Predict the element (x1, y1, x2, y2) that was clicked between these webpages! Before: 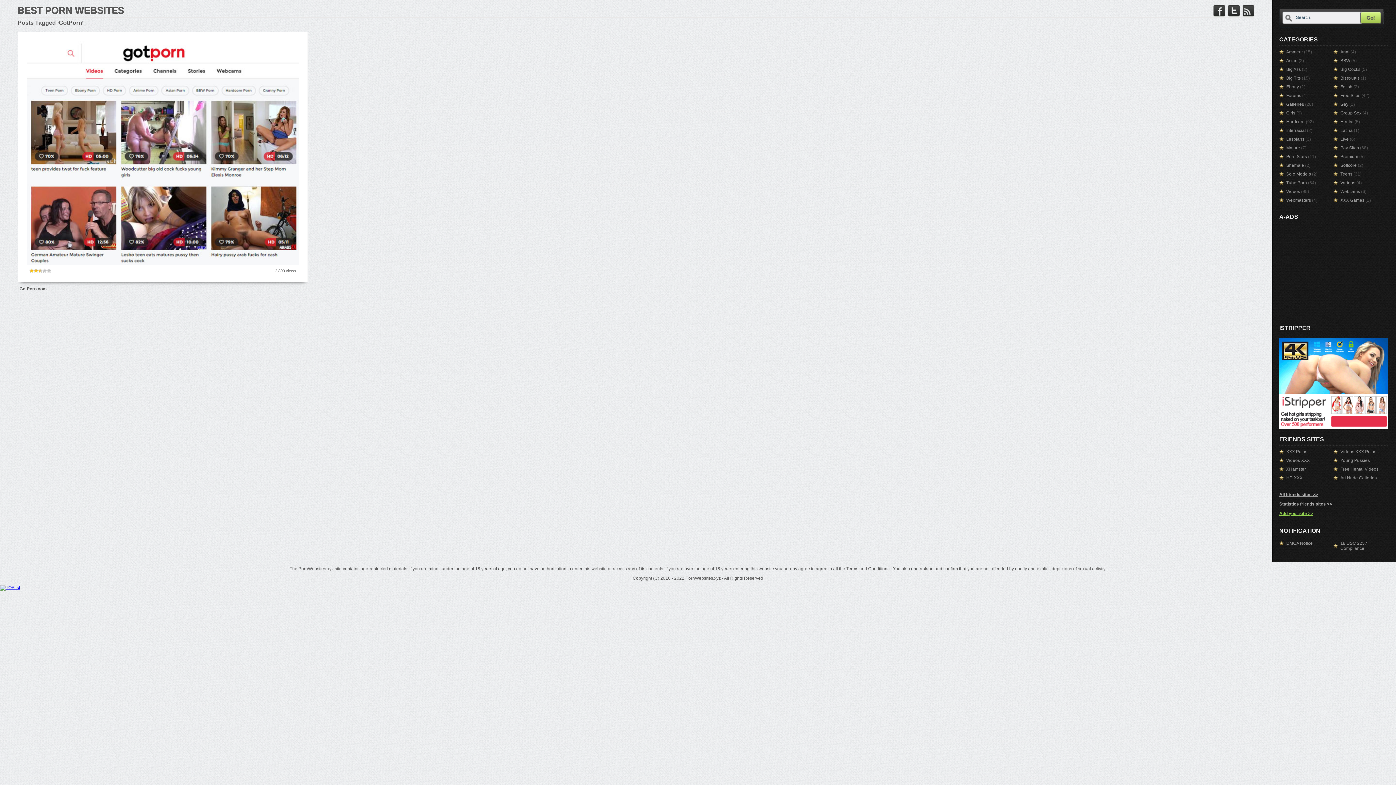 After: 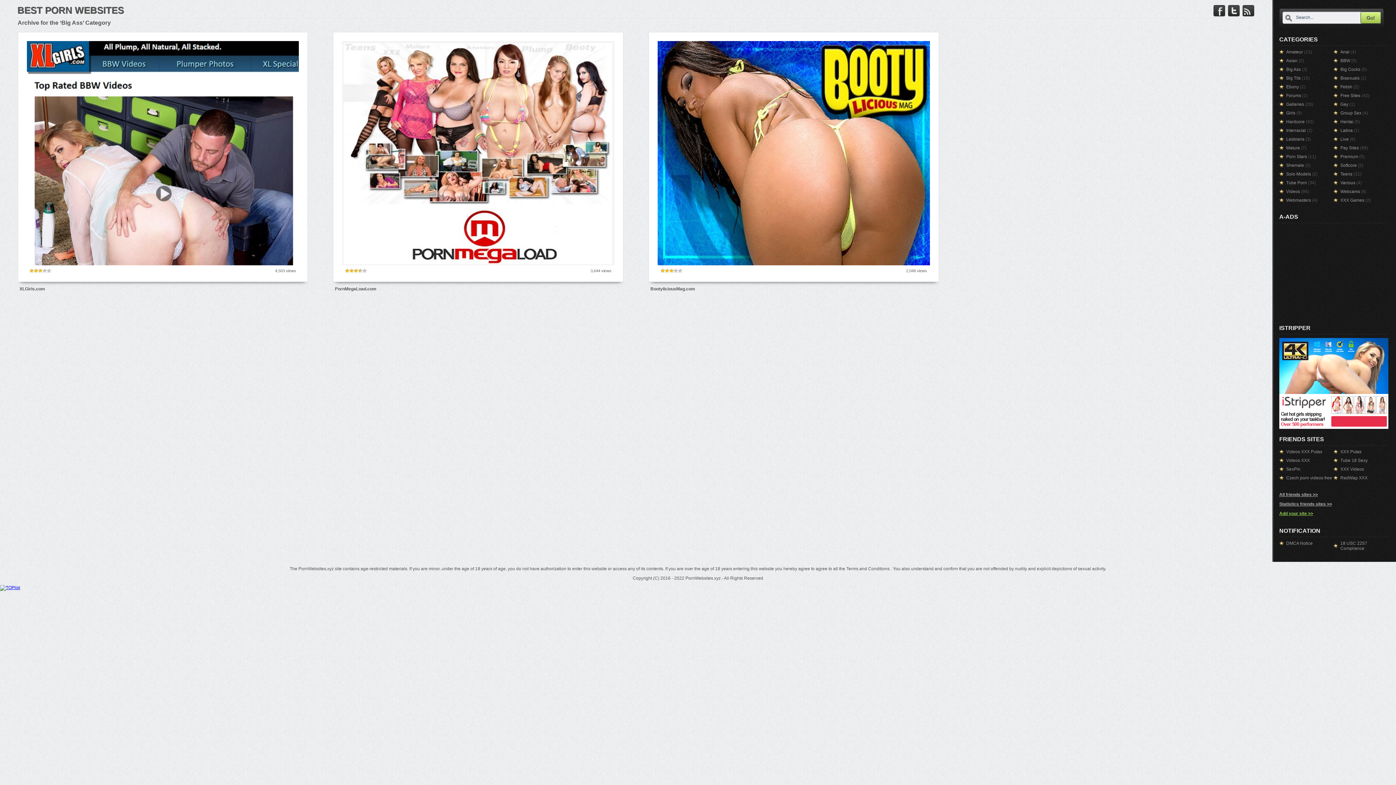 Action: label: Big Ass bbox: (1286, 66, 1301, 72)